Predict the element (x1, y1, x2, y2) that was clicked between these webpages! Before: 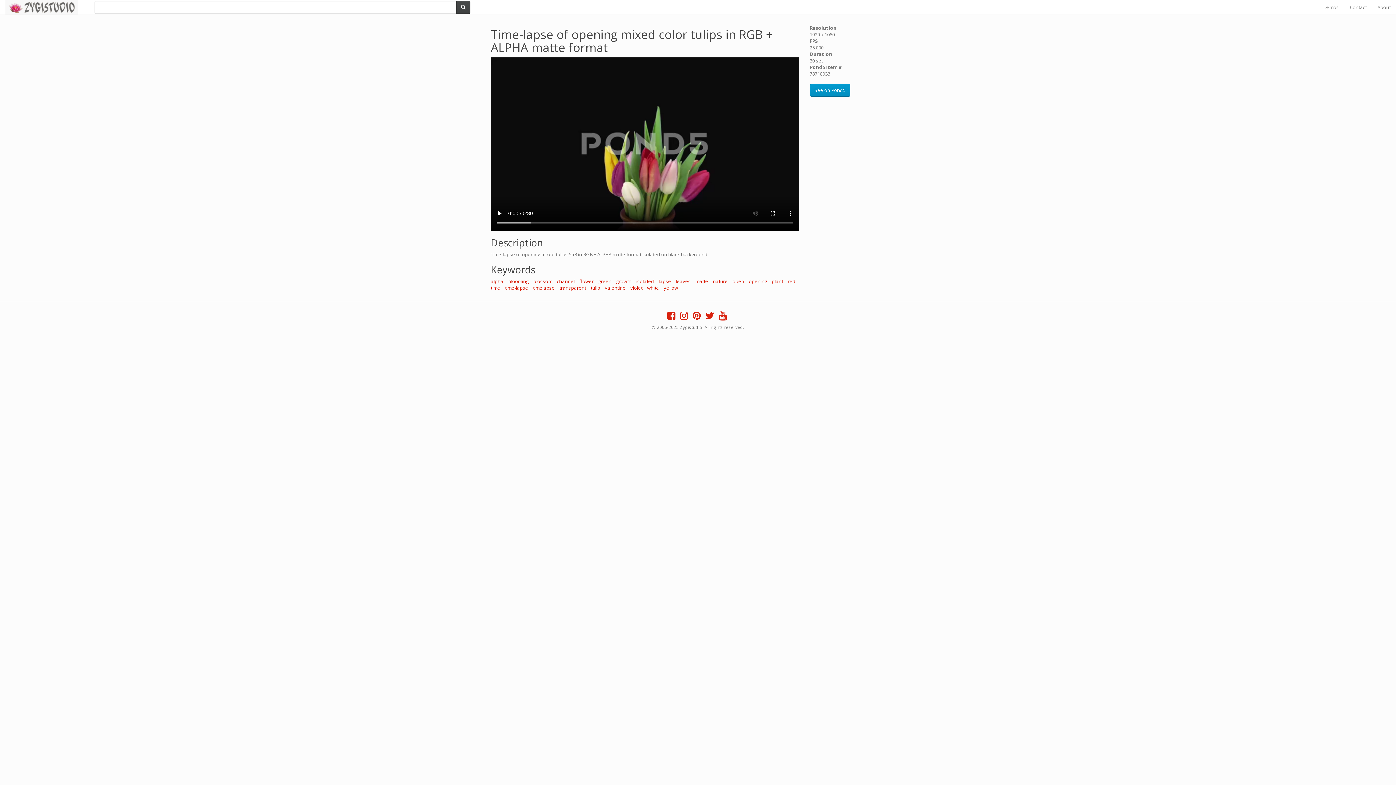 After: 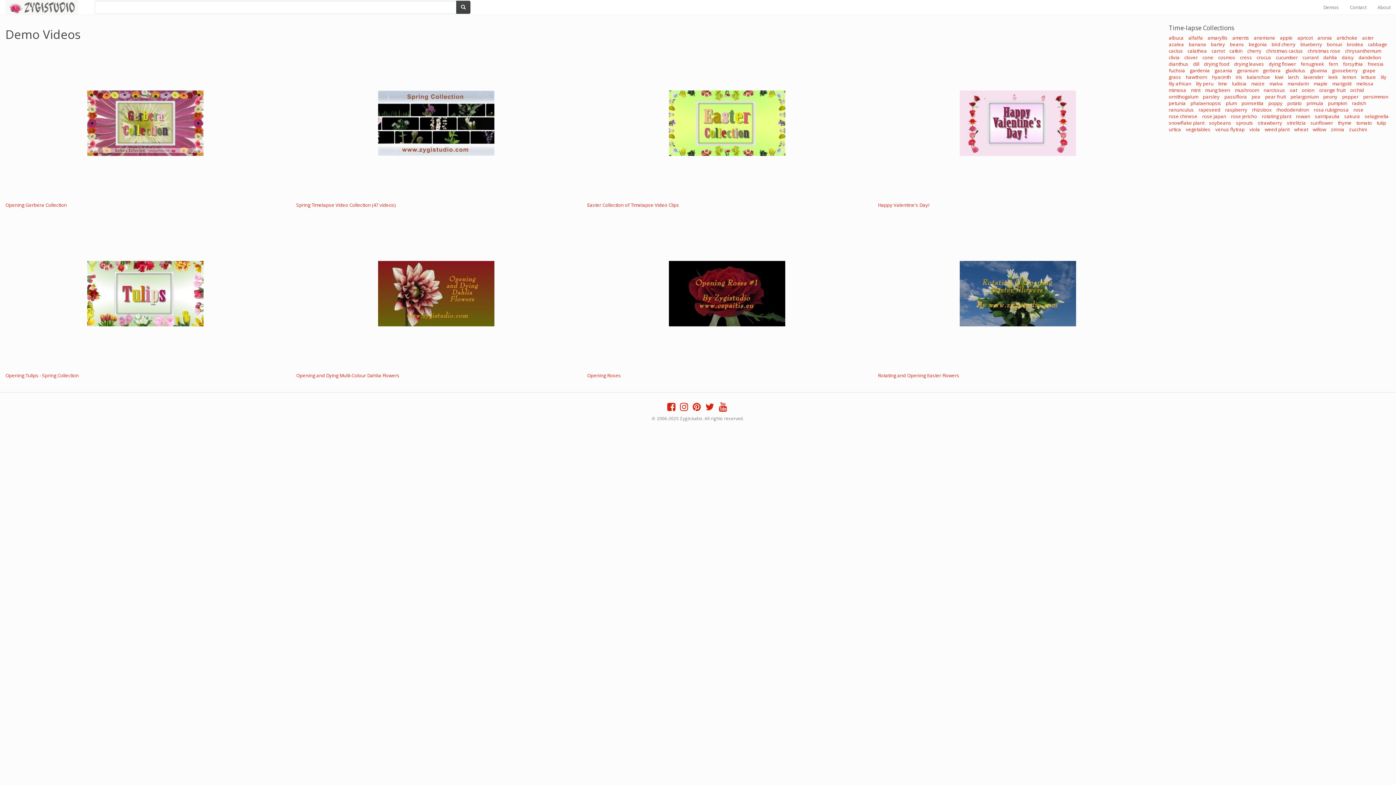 Action: label: Demos bbox: (1318, 0, 1344, 14)